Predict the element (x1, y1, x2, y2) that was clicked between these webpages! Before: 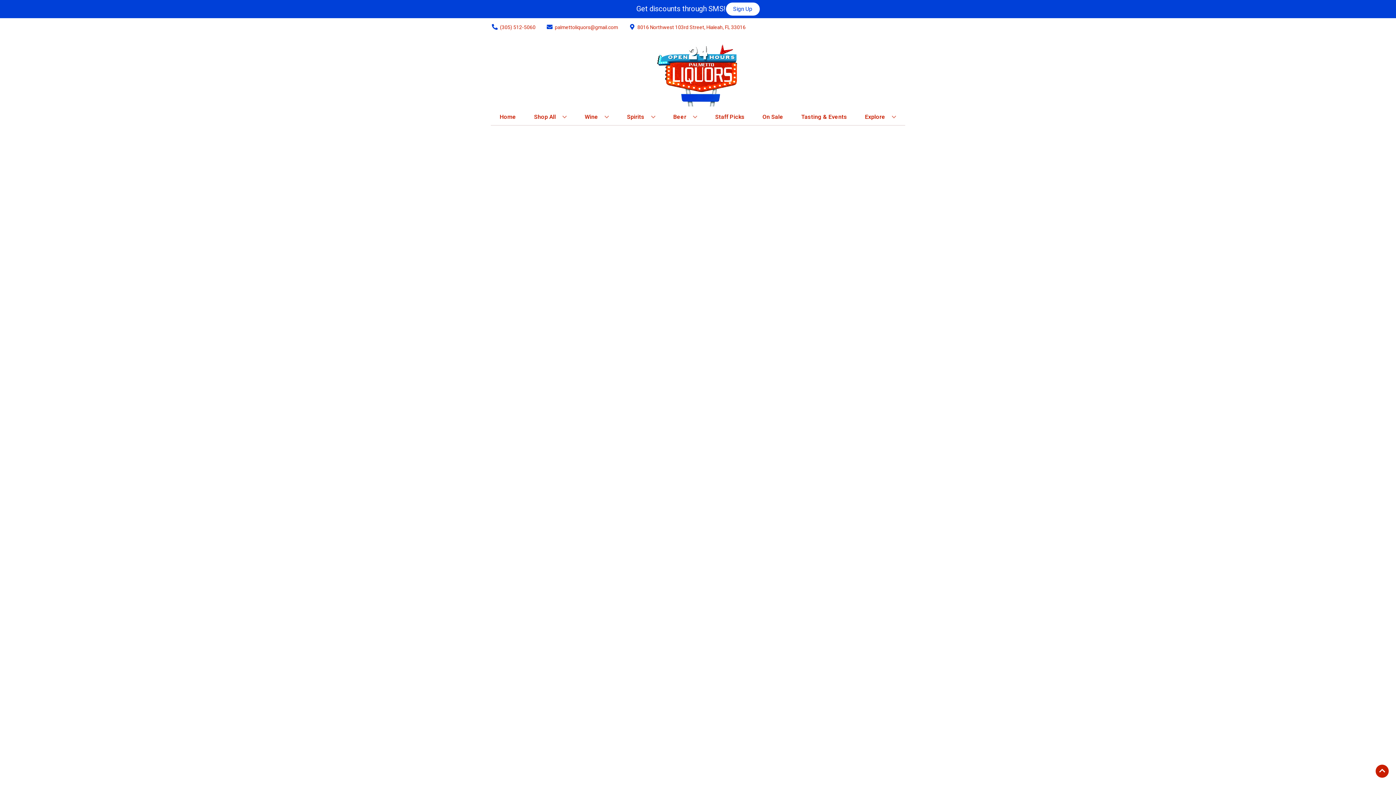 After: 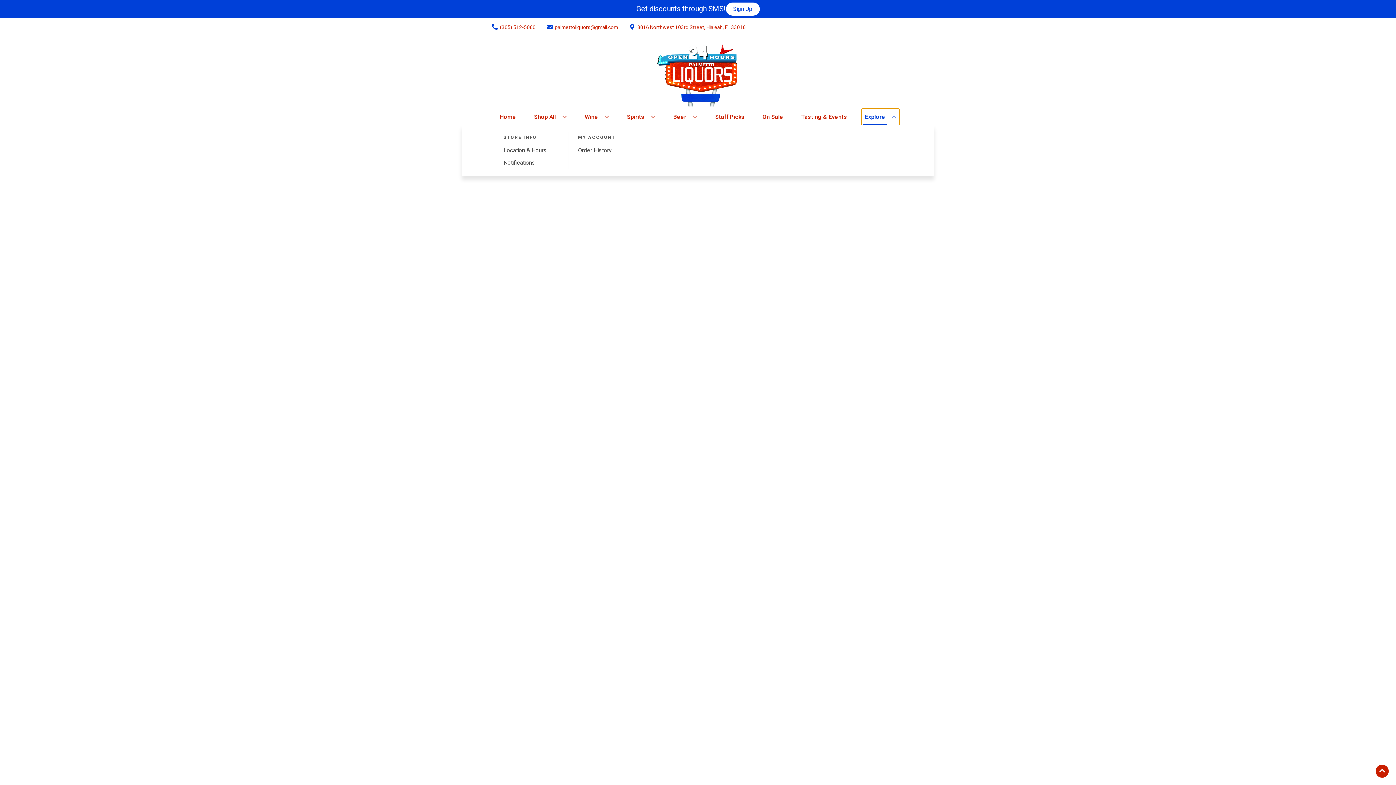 Action: bbox: (862, 109, 899, 125) label: Explore